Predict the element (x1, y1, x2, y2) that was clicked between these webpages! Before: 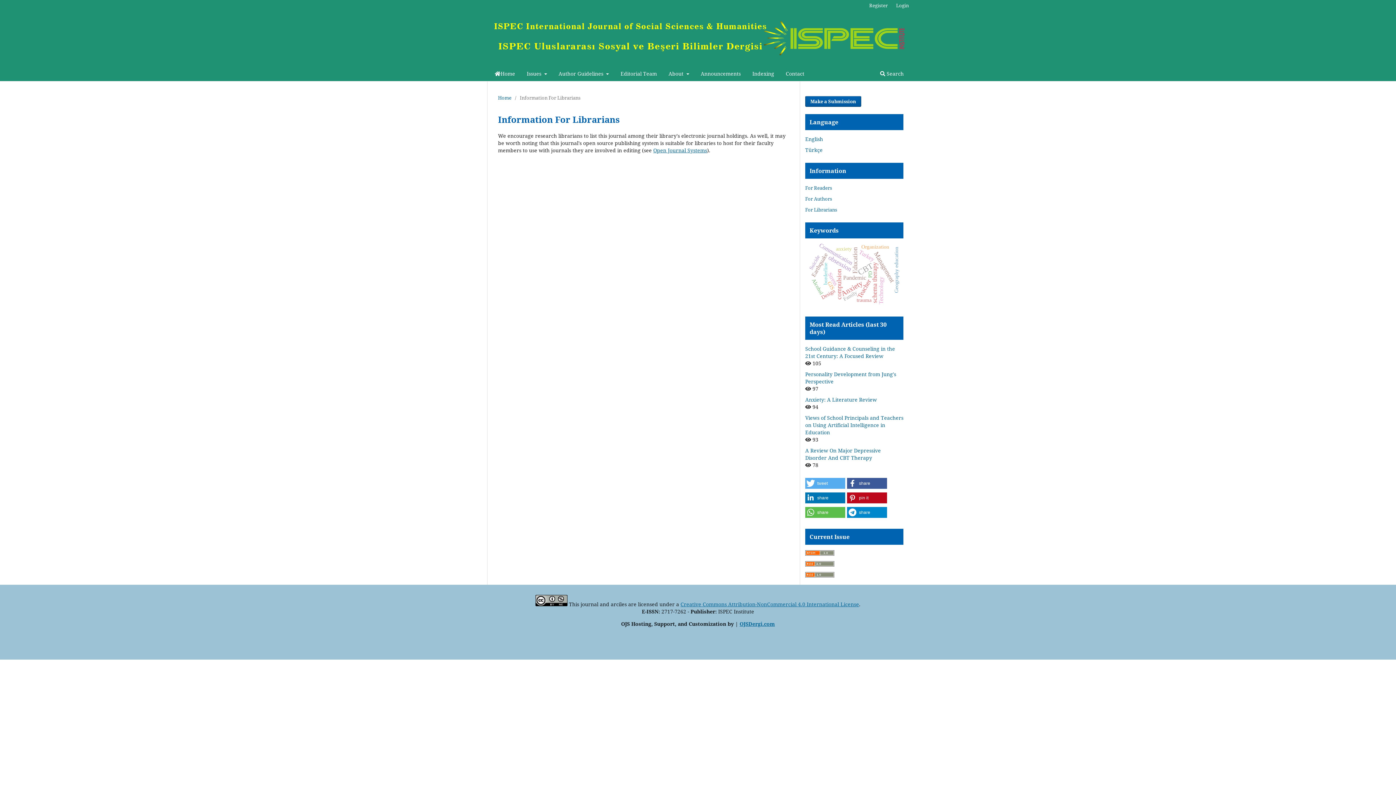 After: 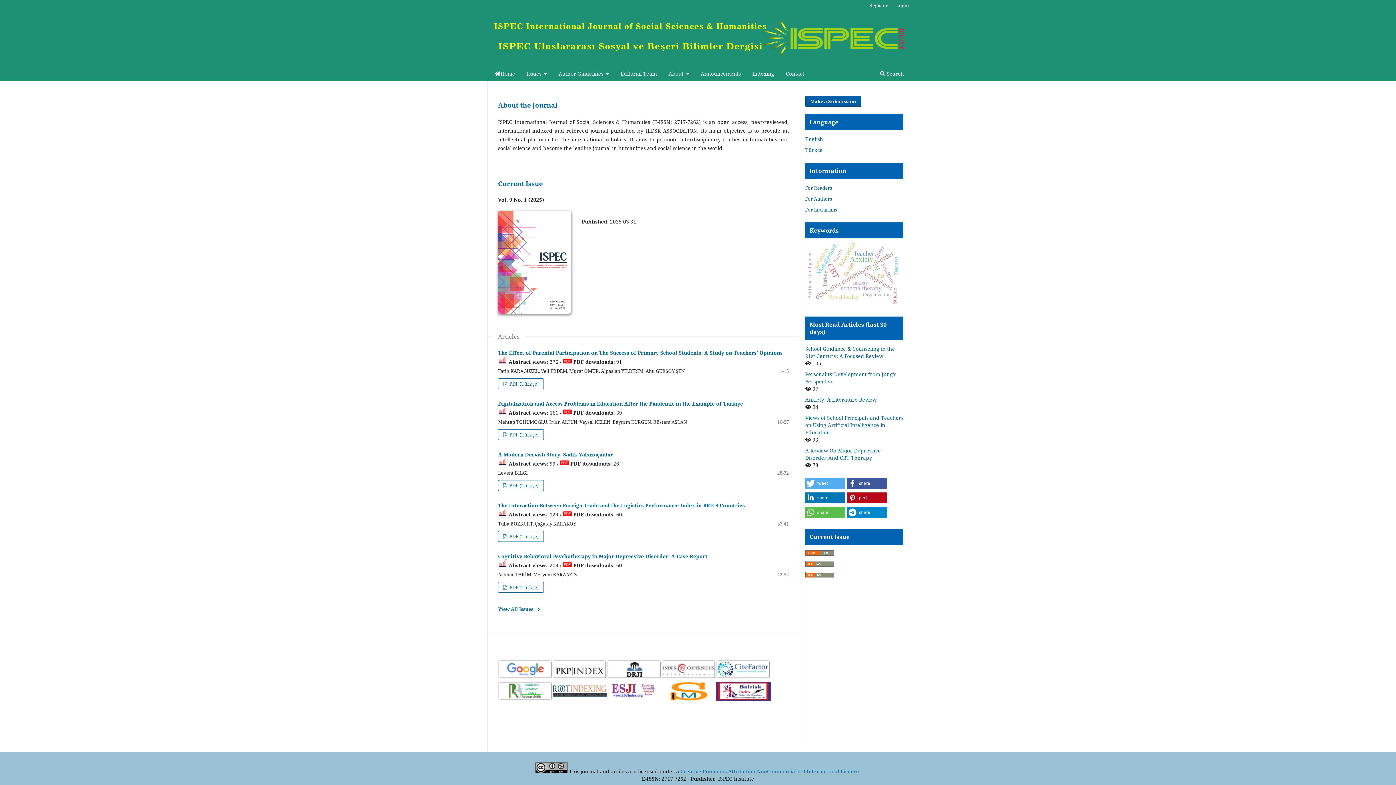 Action: bbox: (487, 12, 909, 64)